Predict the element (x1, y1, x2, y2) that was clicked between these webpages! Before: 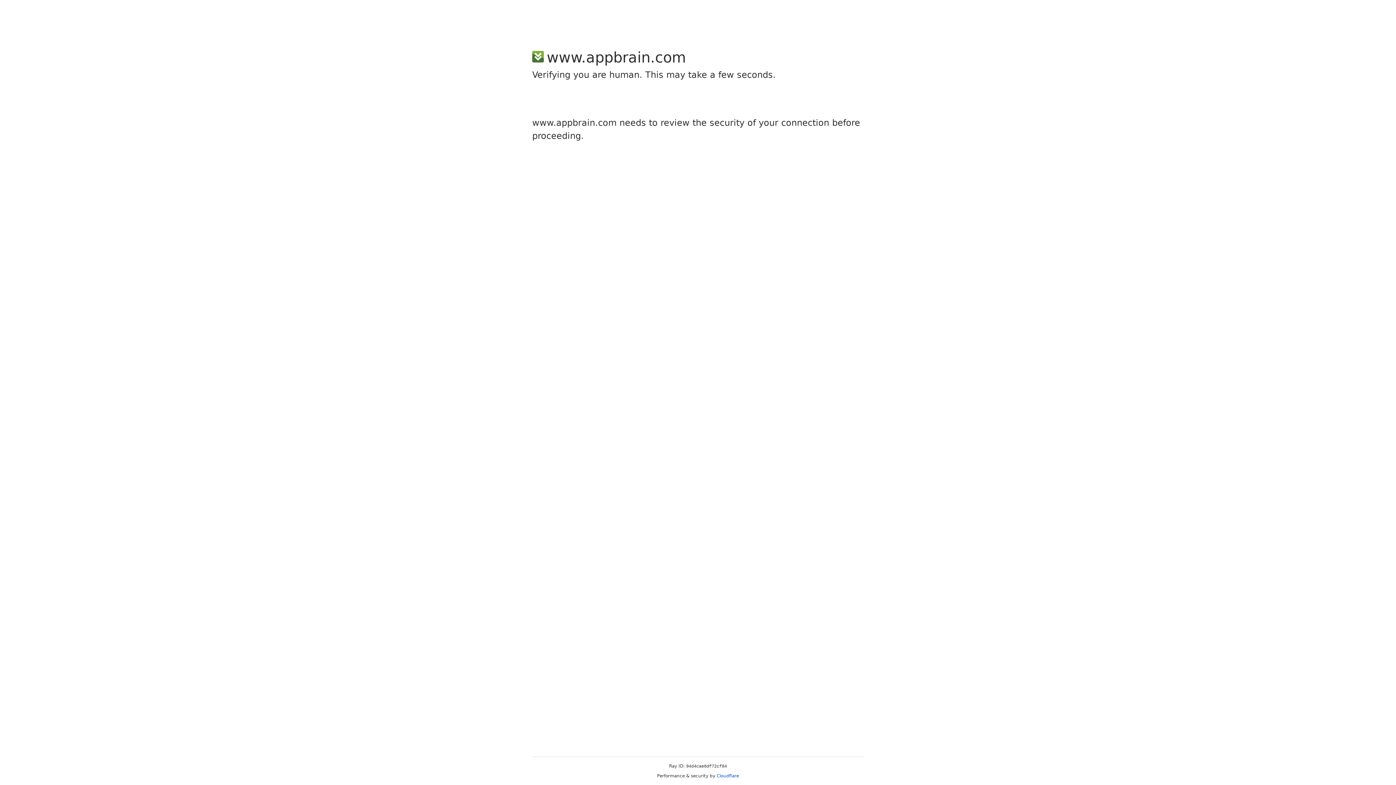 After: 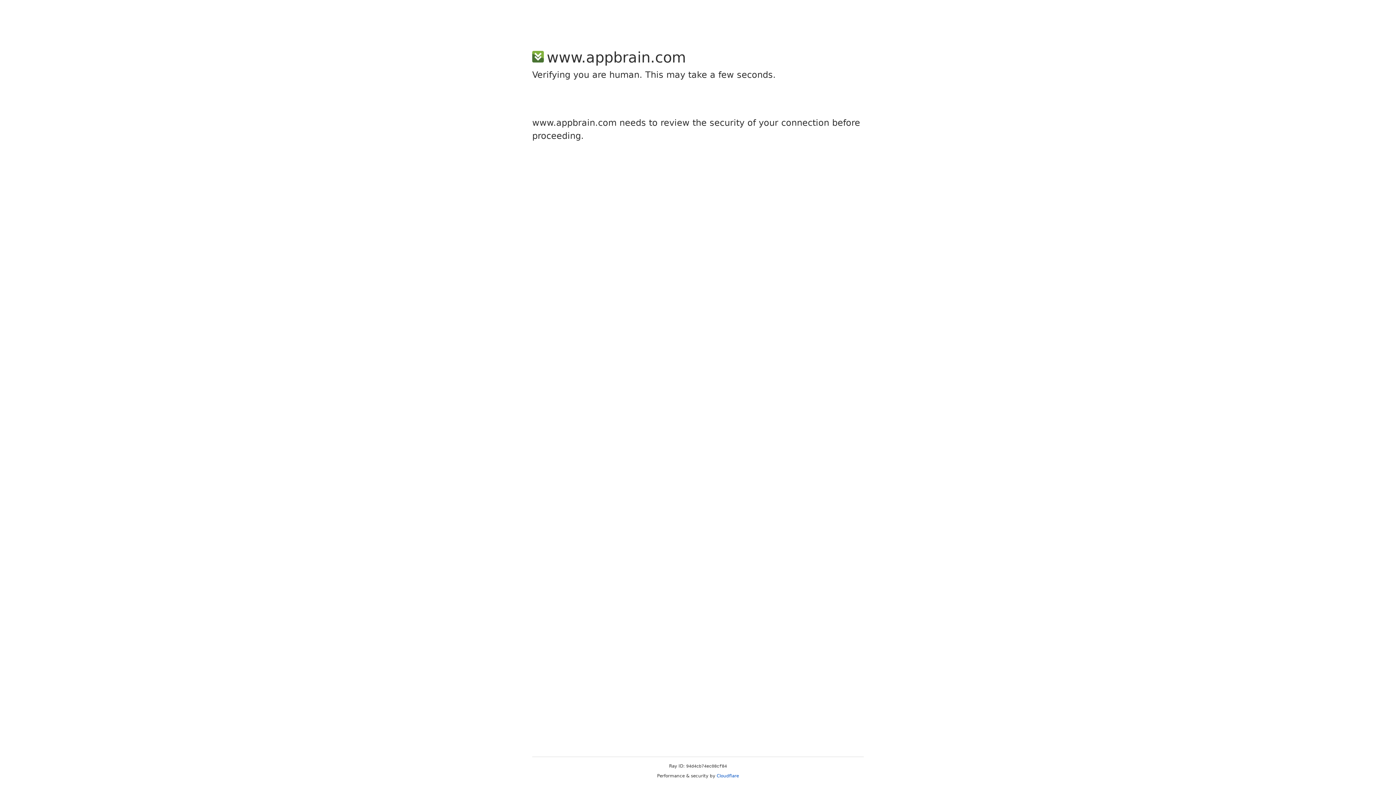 Action: label: Cloudflare bbox: (716, 773, 739, 778)